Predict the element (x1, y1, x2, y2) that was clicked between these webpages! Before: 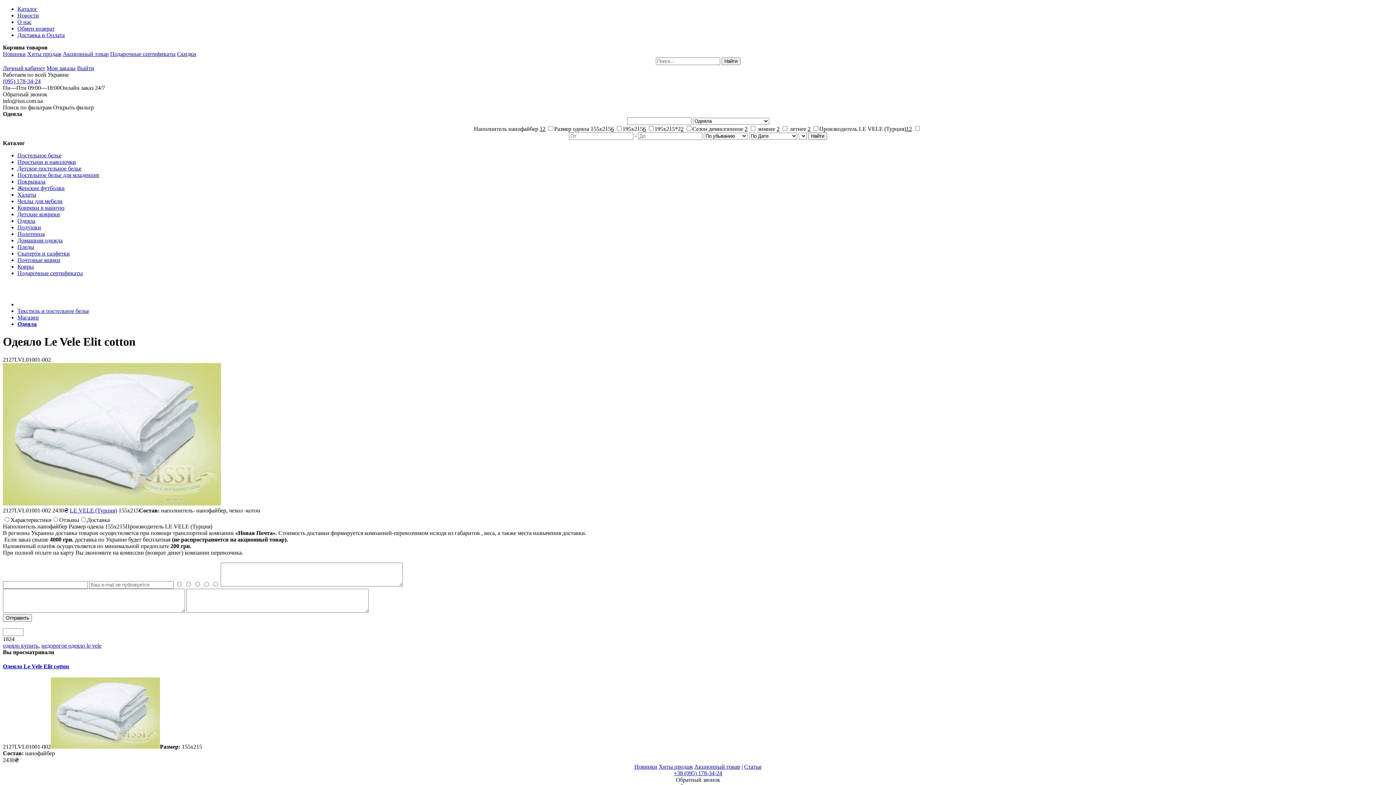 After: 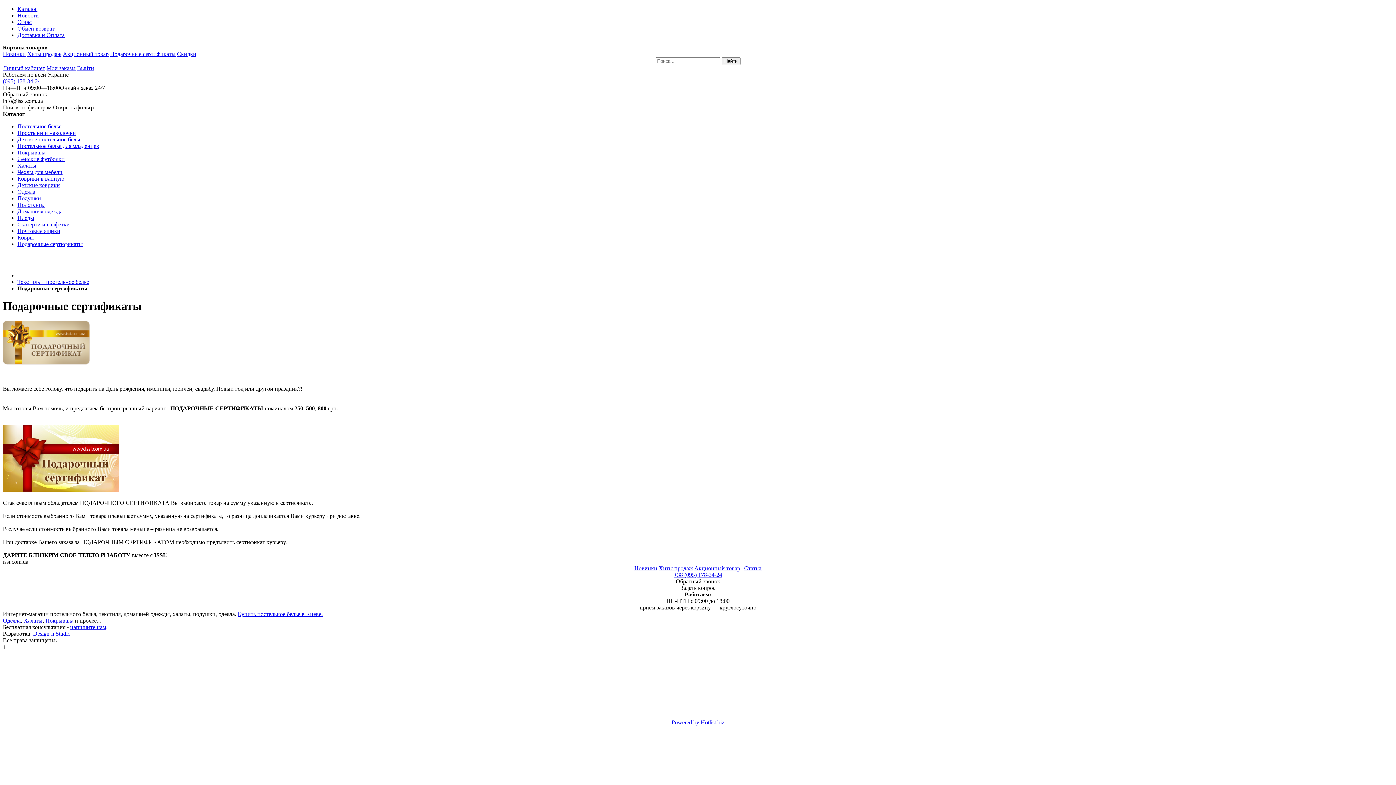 Action: bbox: (110, 50, 175, 57) label: Подарочные сертификаты